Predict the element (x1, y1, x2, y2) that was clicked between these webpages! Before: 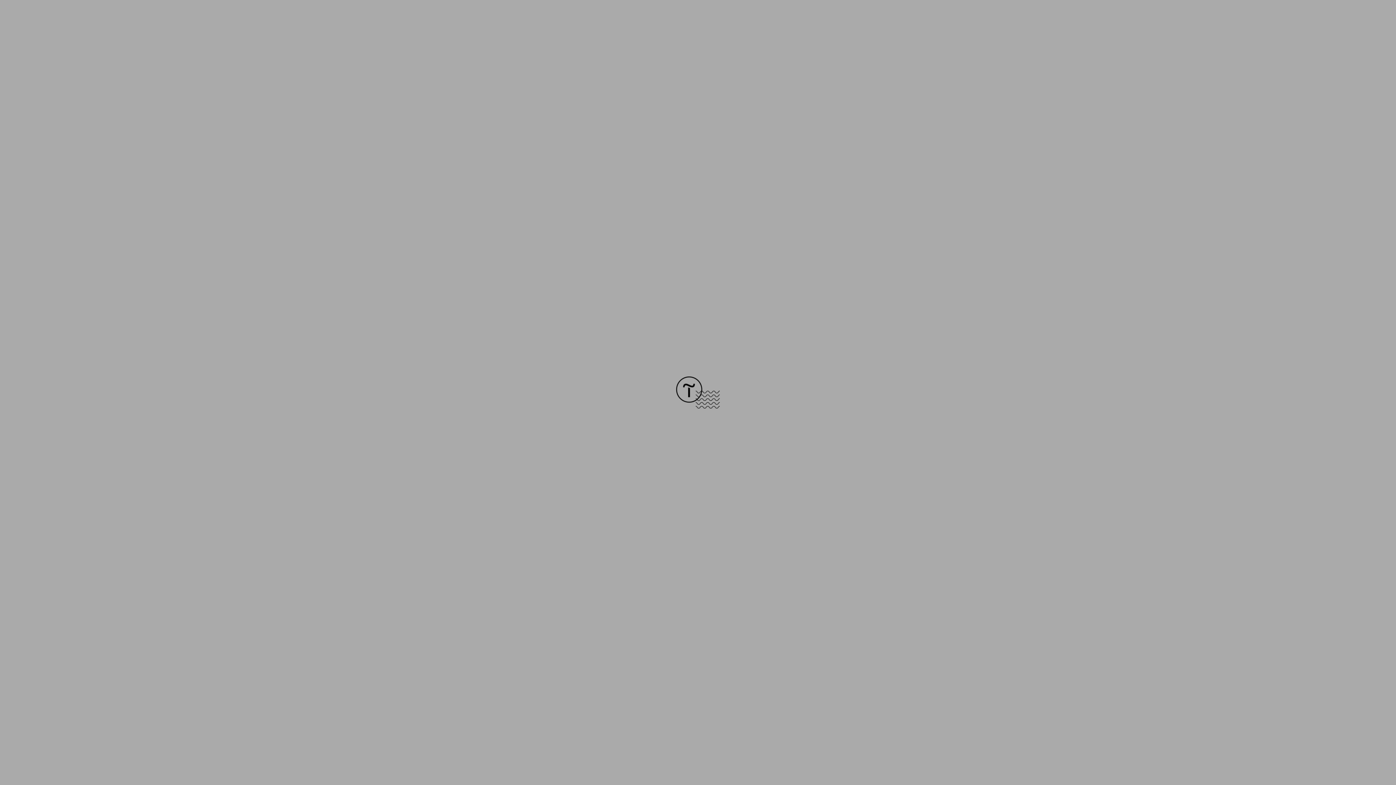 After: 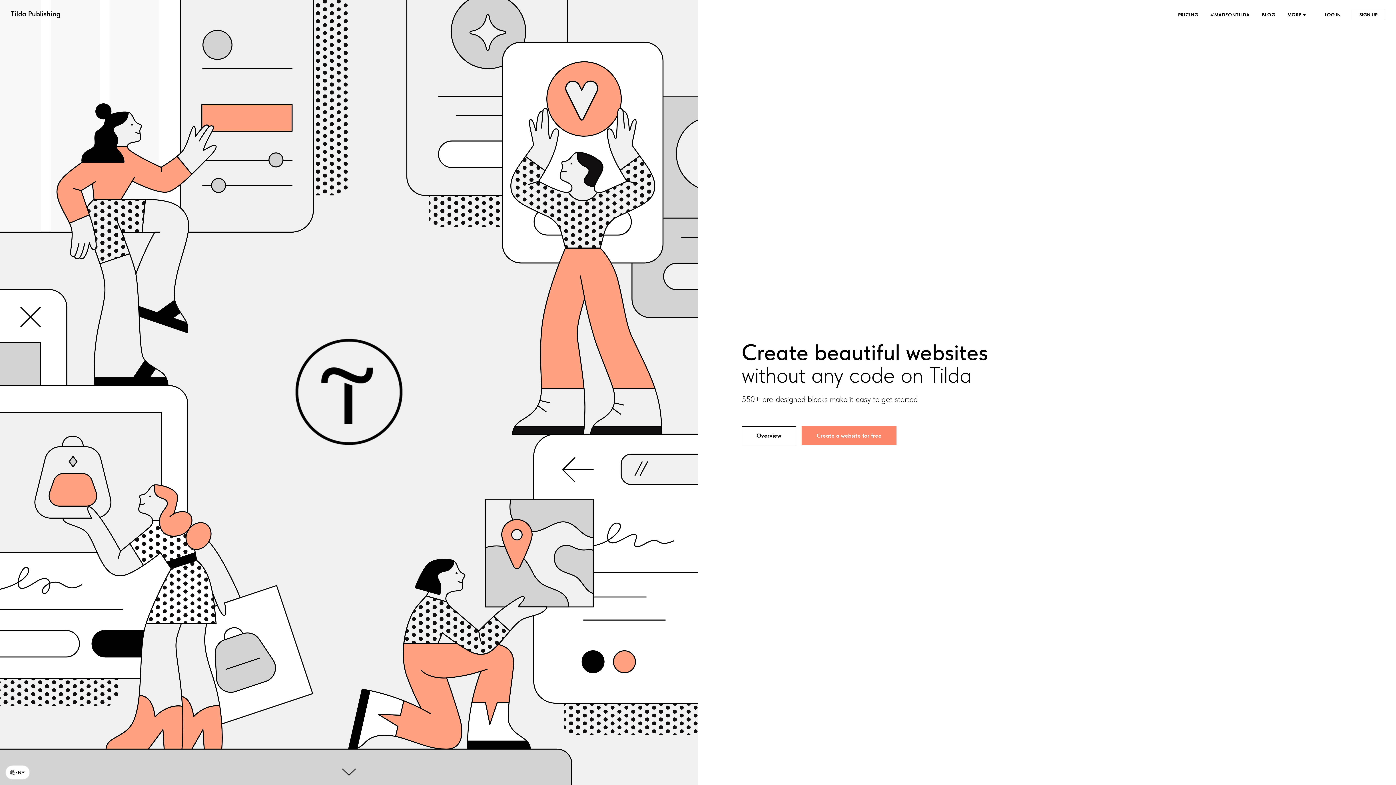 Action: bbox: (676, 403, 720, 409)